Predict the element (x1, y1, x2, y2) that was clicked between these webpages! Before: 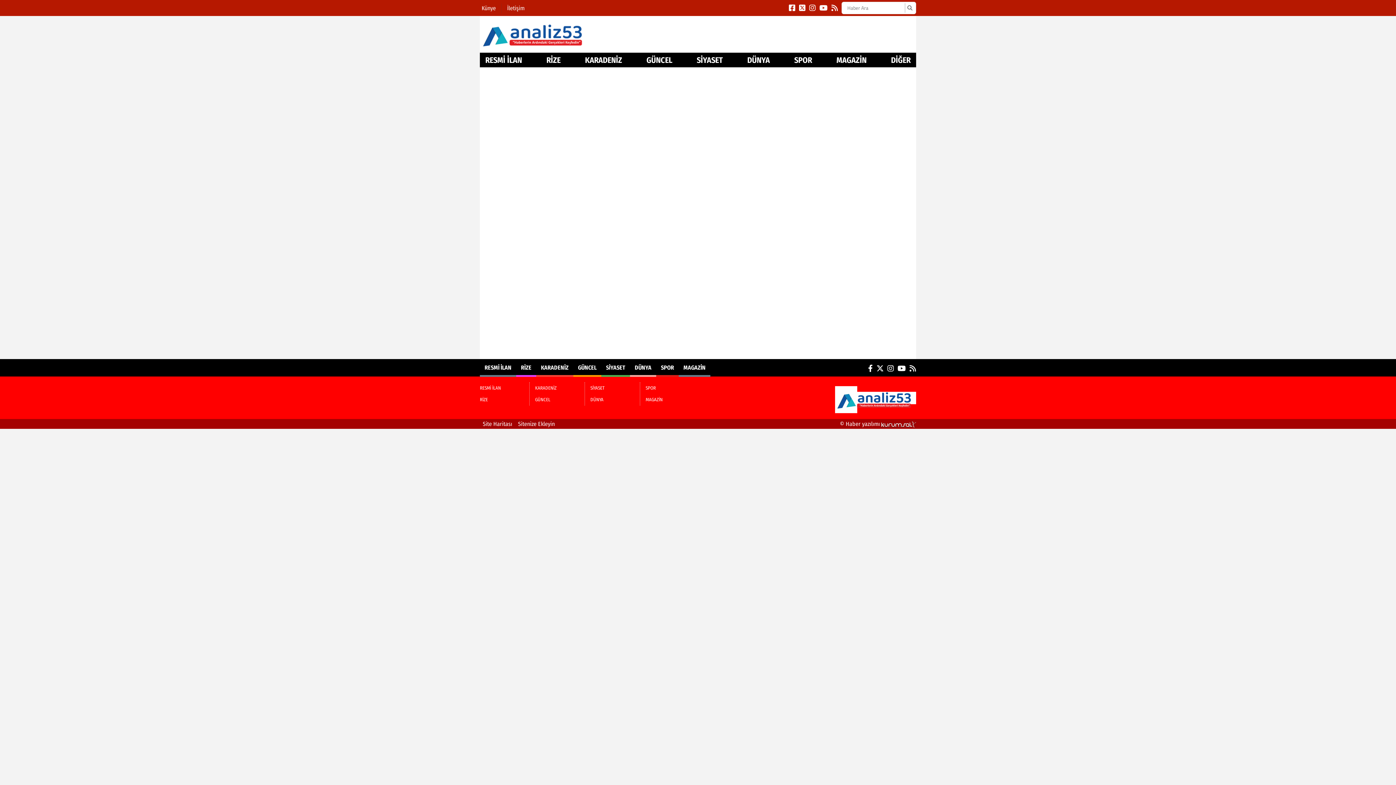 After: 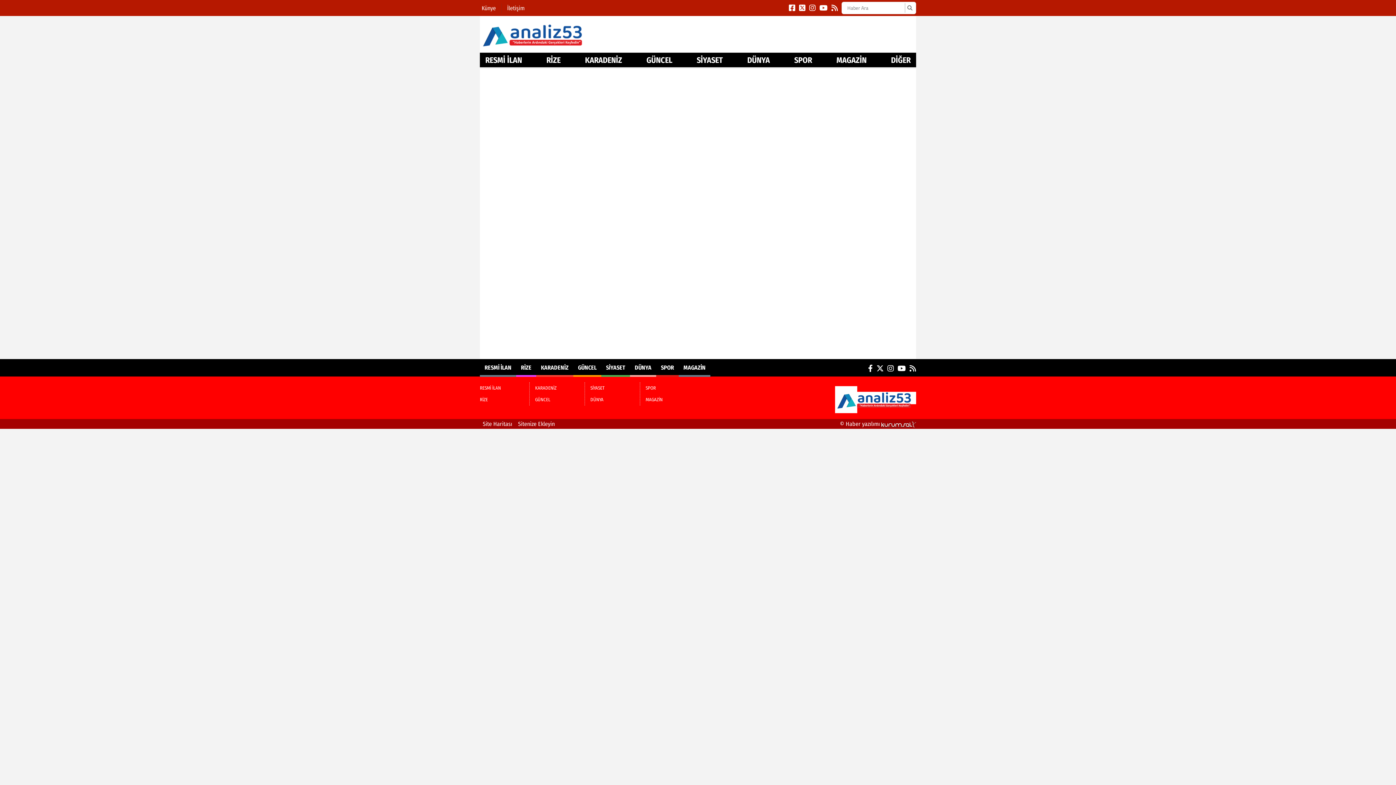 Action: bbox: (905, 3, 914, 12)